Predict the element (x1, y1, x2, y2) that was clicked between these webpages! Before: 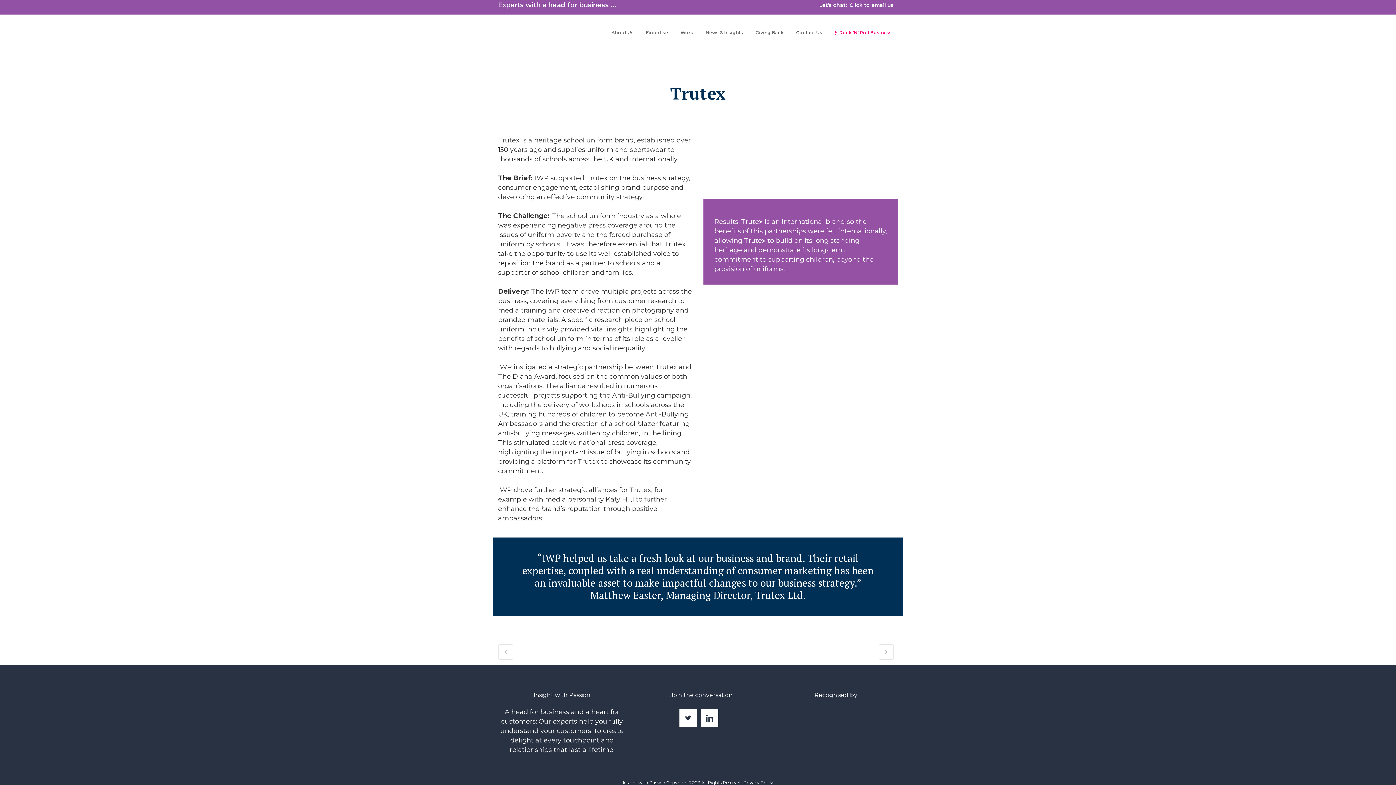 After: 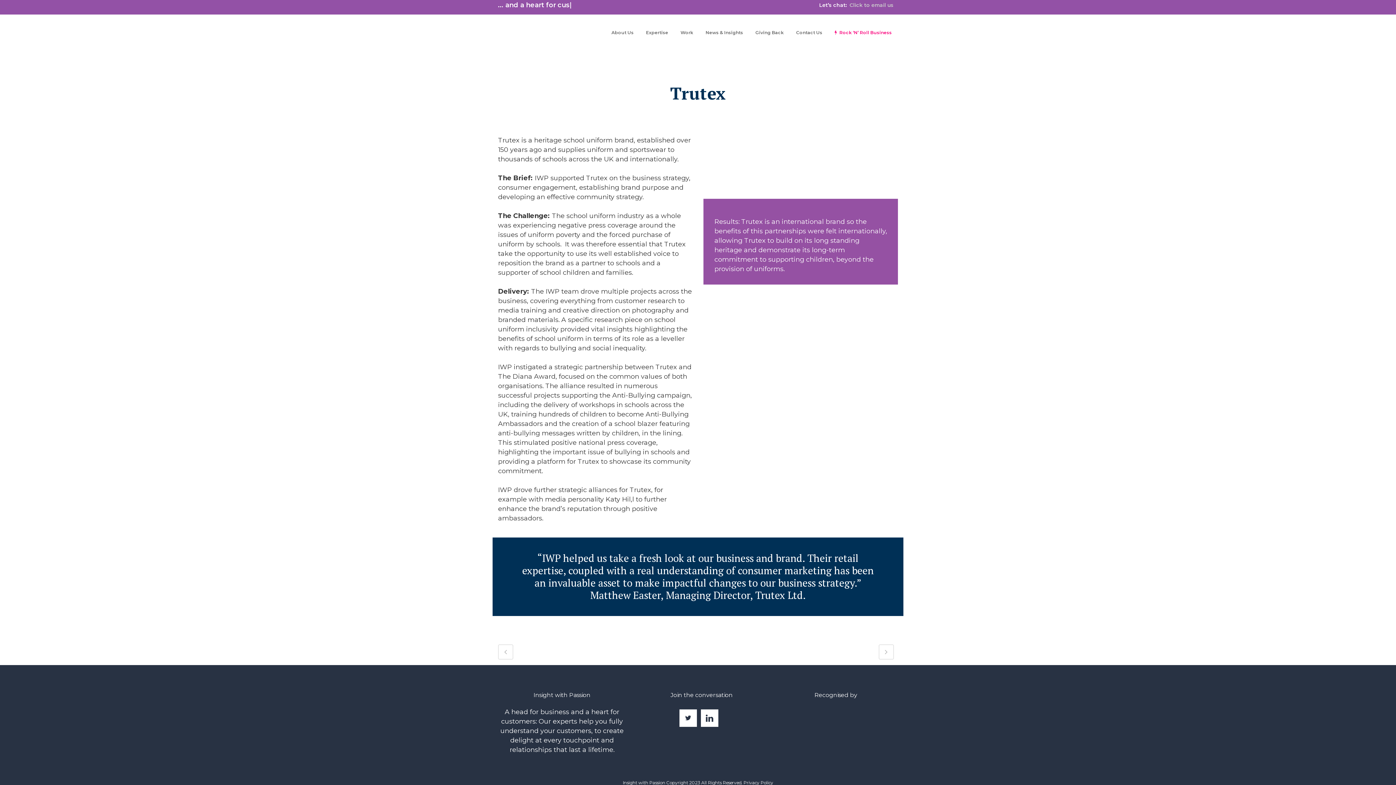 Action: bbox: (849, 1, 898, 8) label: Click to email us   